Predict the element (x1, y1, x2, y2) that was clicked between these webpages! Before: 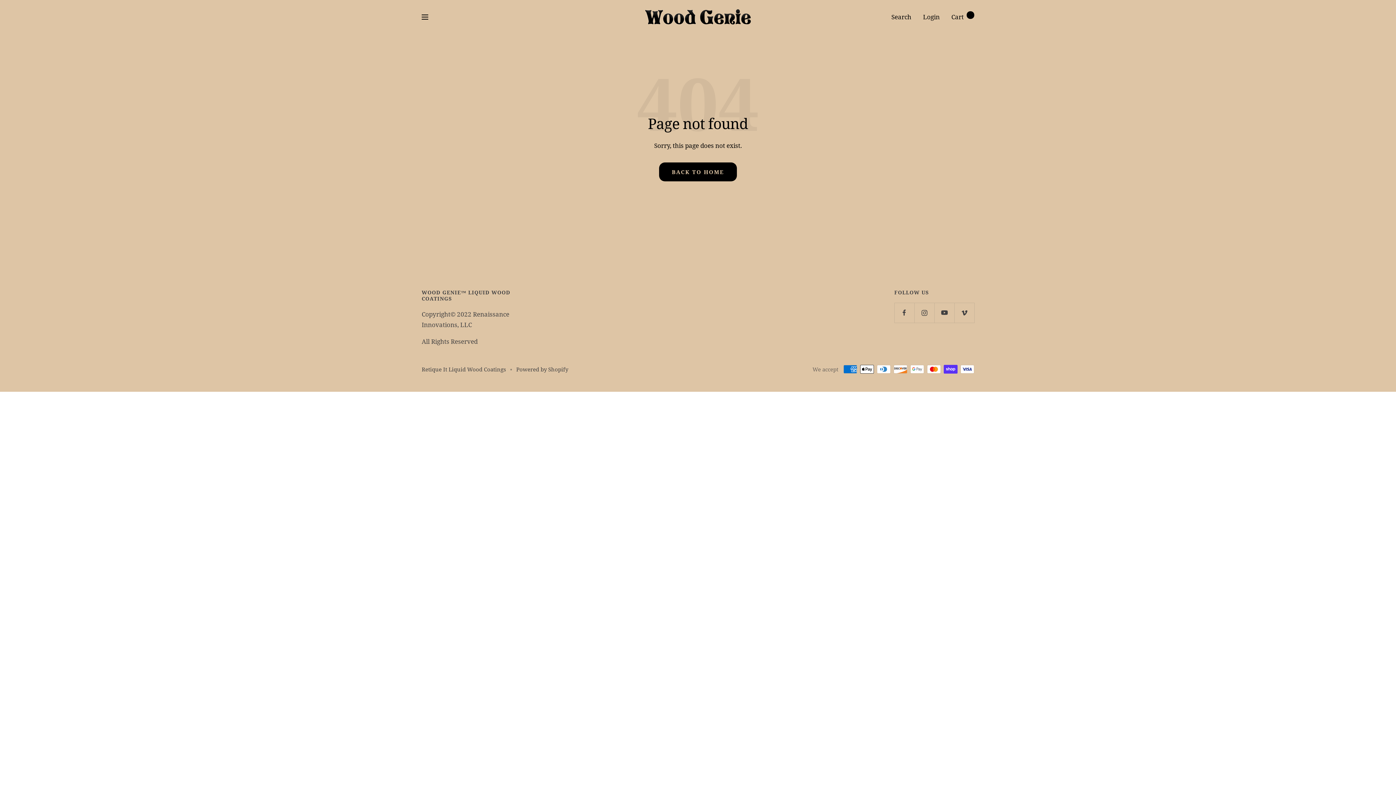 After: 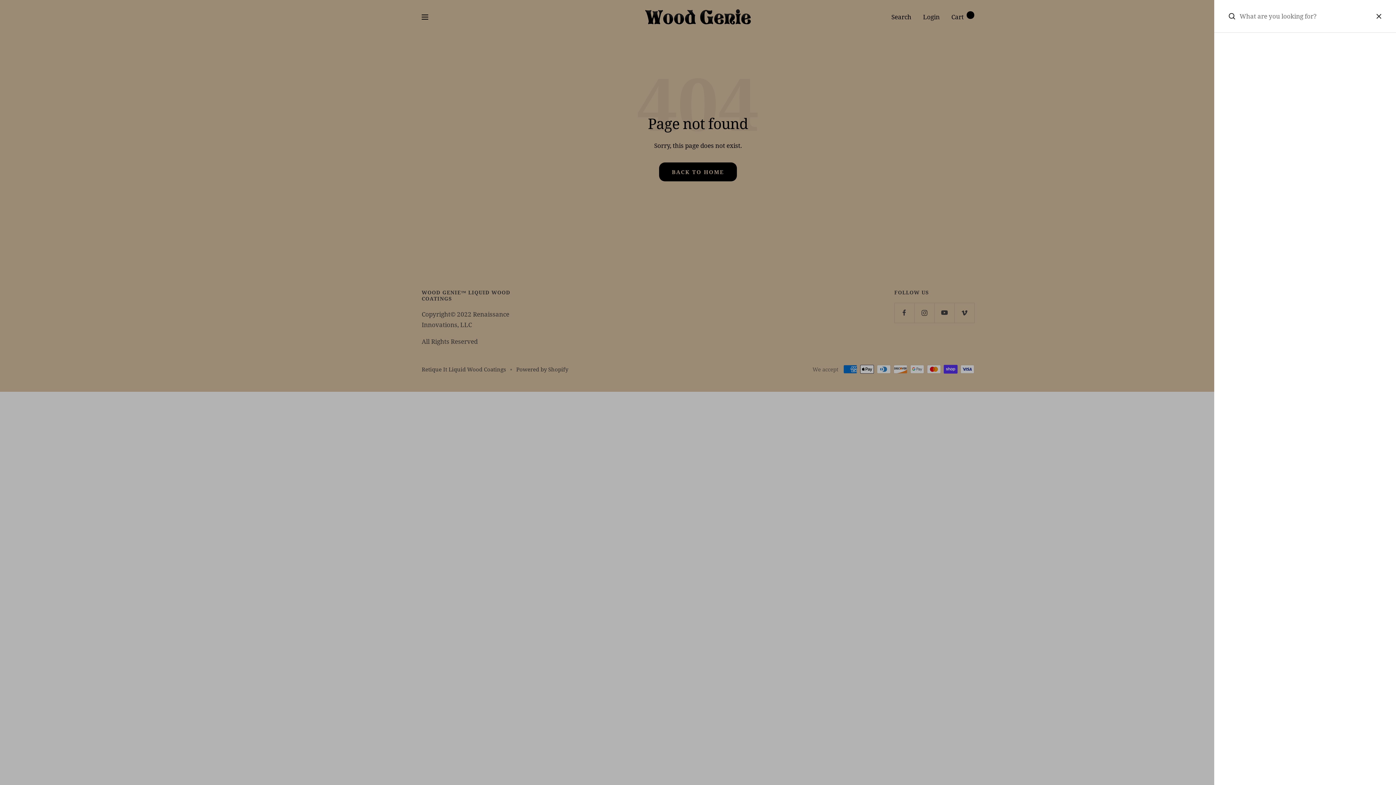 Action: bbox: (891, 12, 911, 21) label: Search